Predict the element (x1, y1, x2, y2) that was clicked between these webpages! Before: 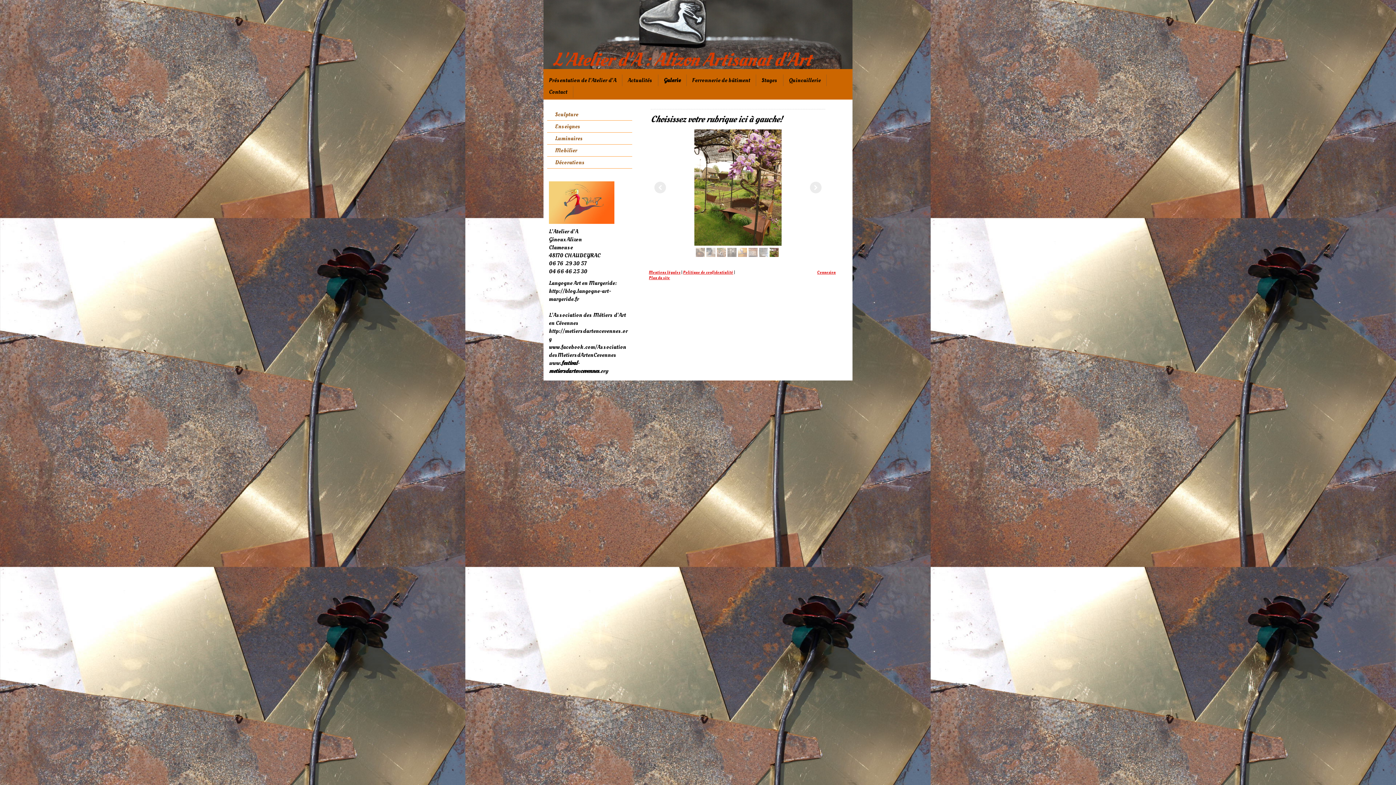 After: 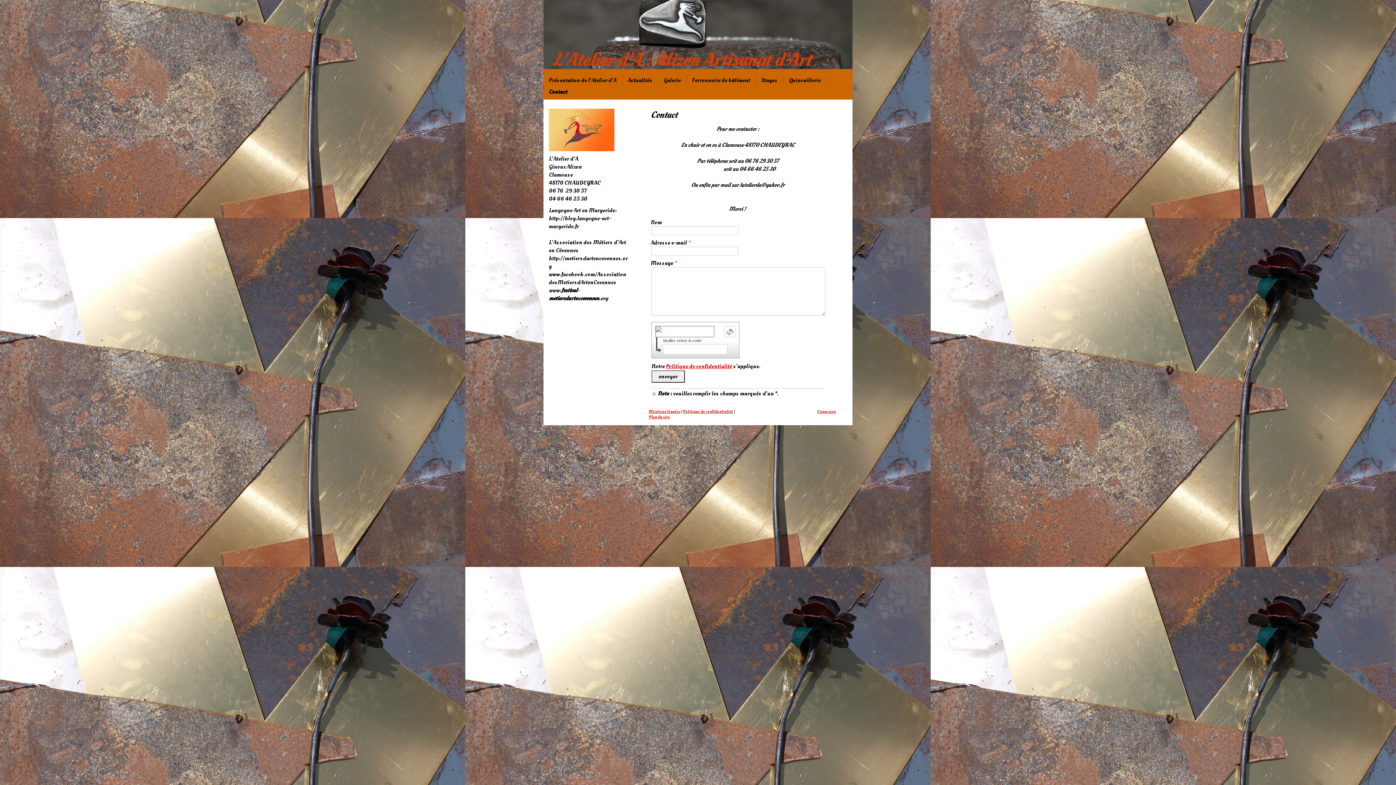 Action: bbox: (543, 86, 573, 97) label: Contact